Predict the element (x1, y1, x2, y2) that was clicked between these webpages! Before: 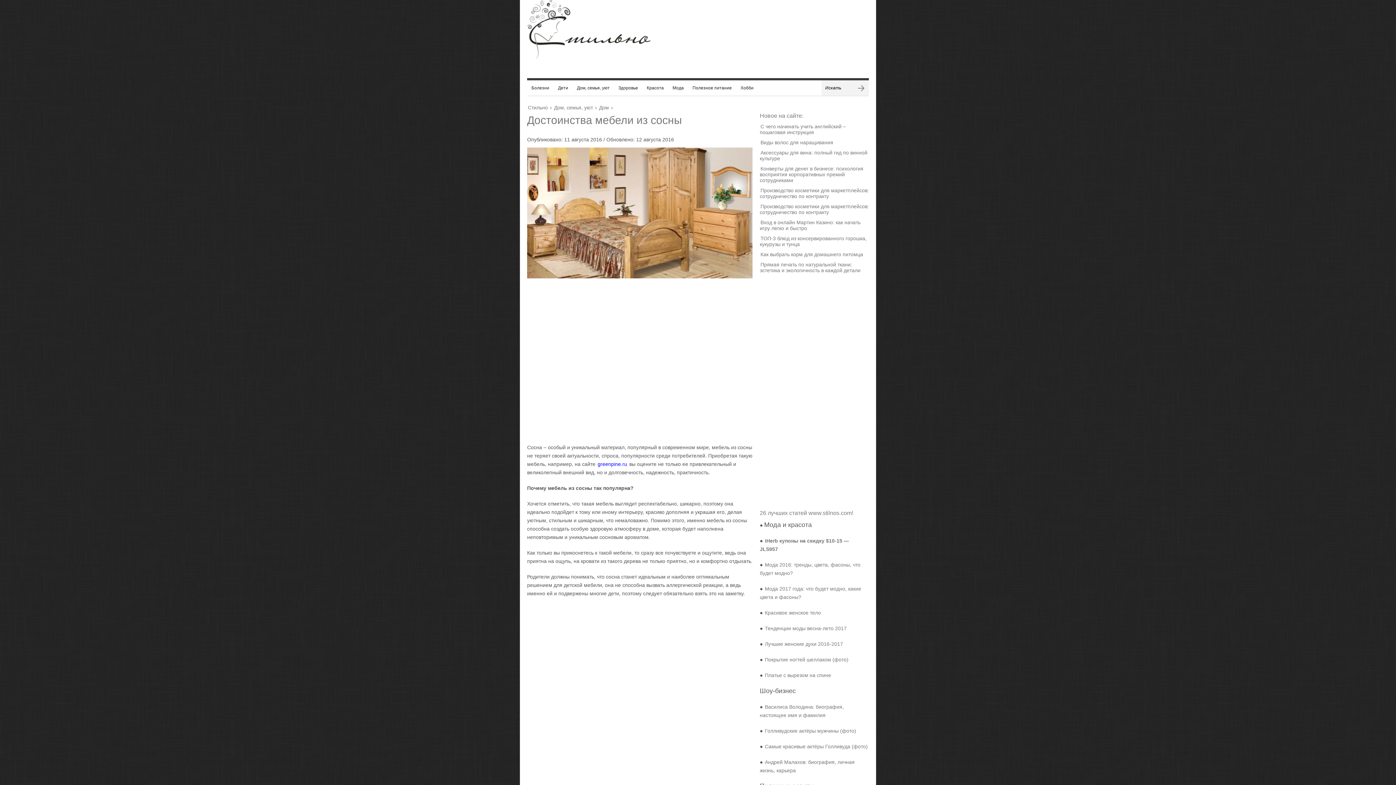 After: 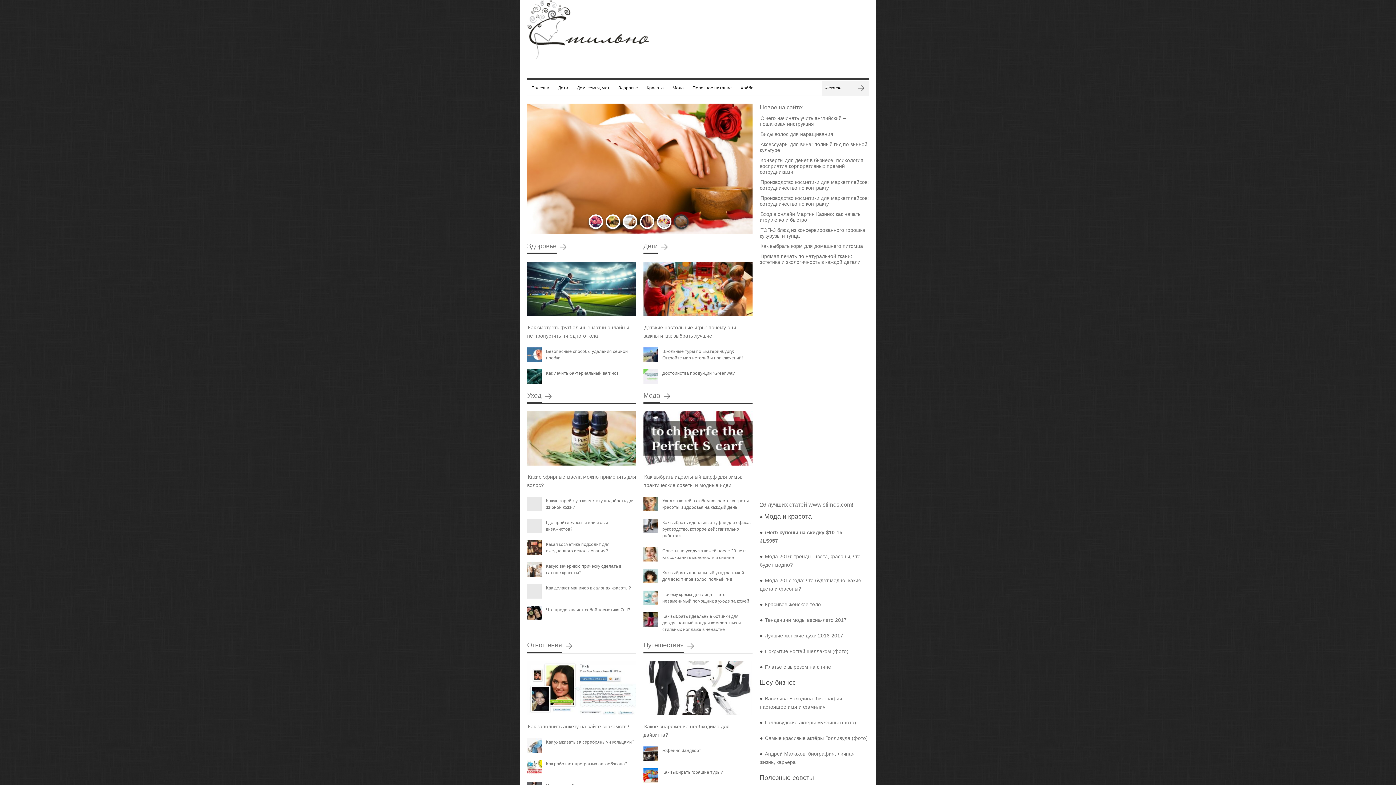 Action: label: Стильно bbox: (527, 104, 548, 111)